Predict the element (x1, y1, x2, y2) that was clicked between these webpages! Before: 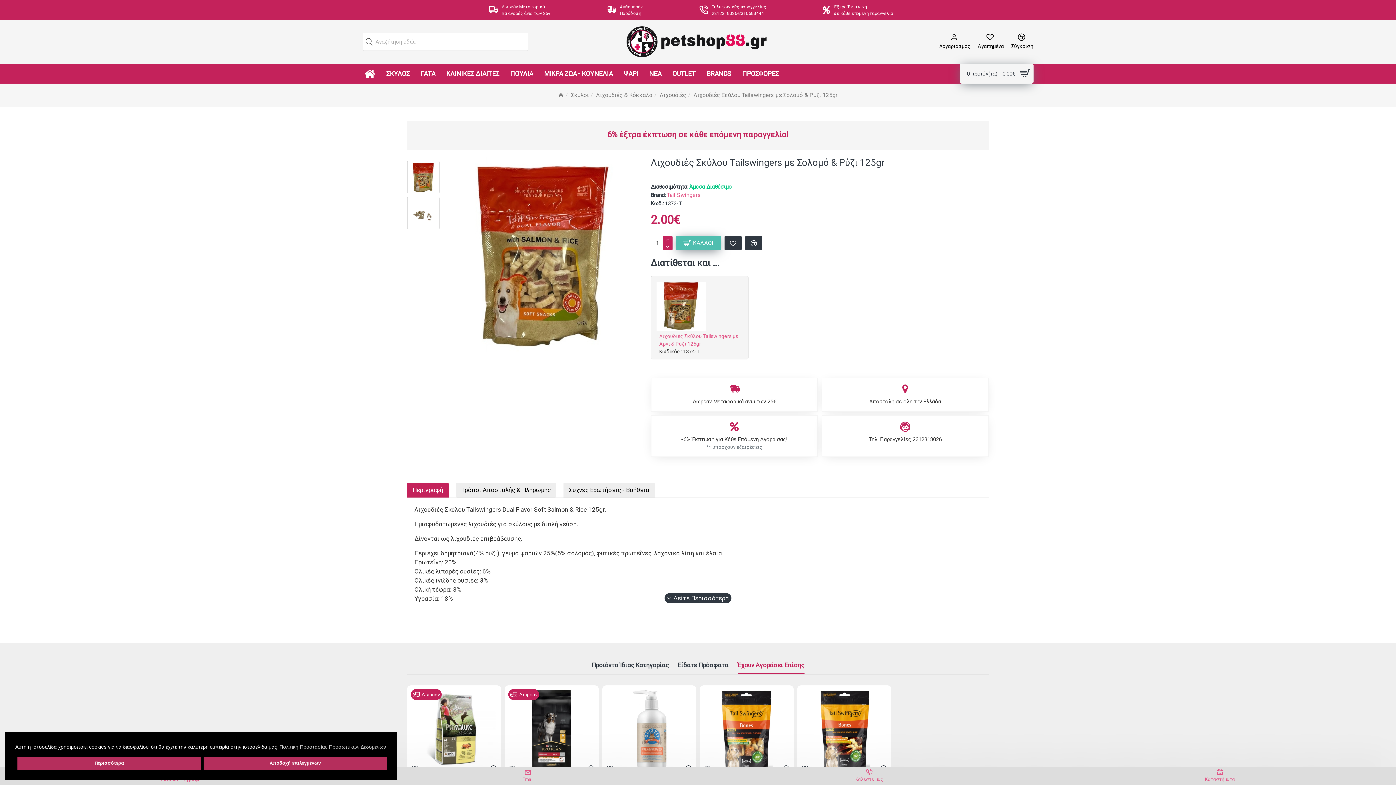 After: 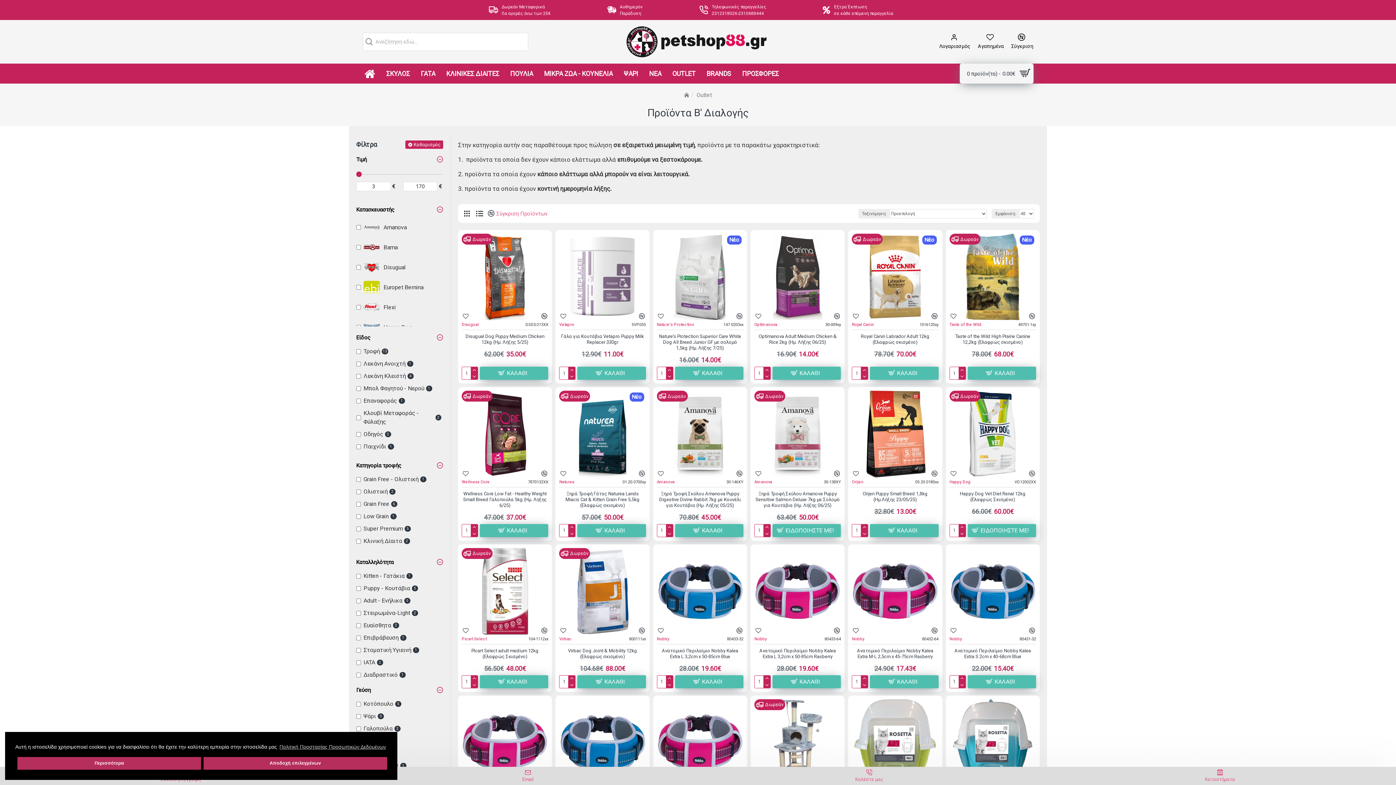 Action: label: OUTLET bbox: (670, 63, 697, 83)